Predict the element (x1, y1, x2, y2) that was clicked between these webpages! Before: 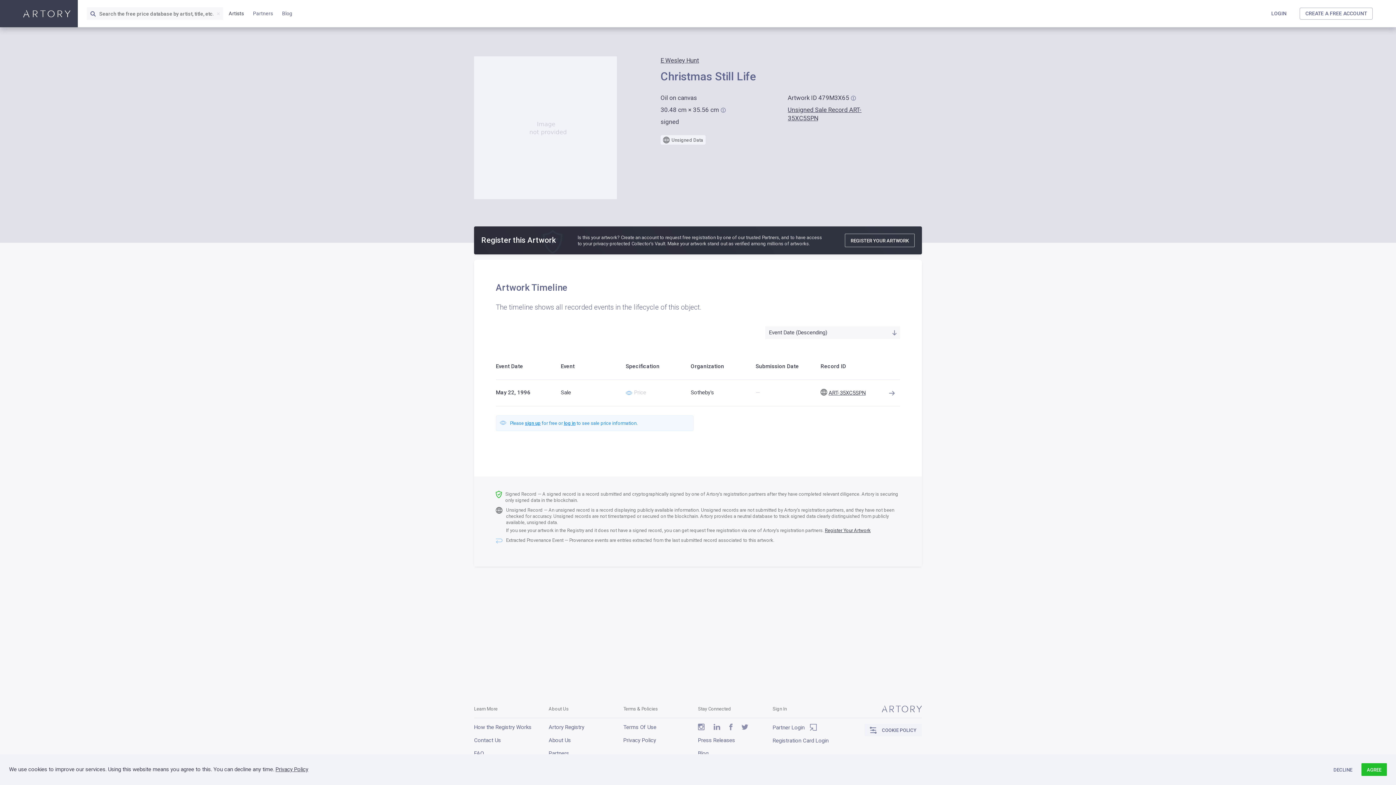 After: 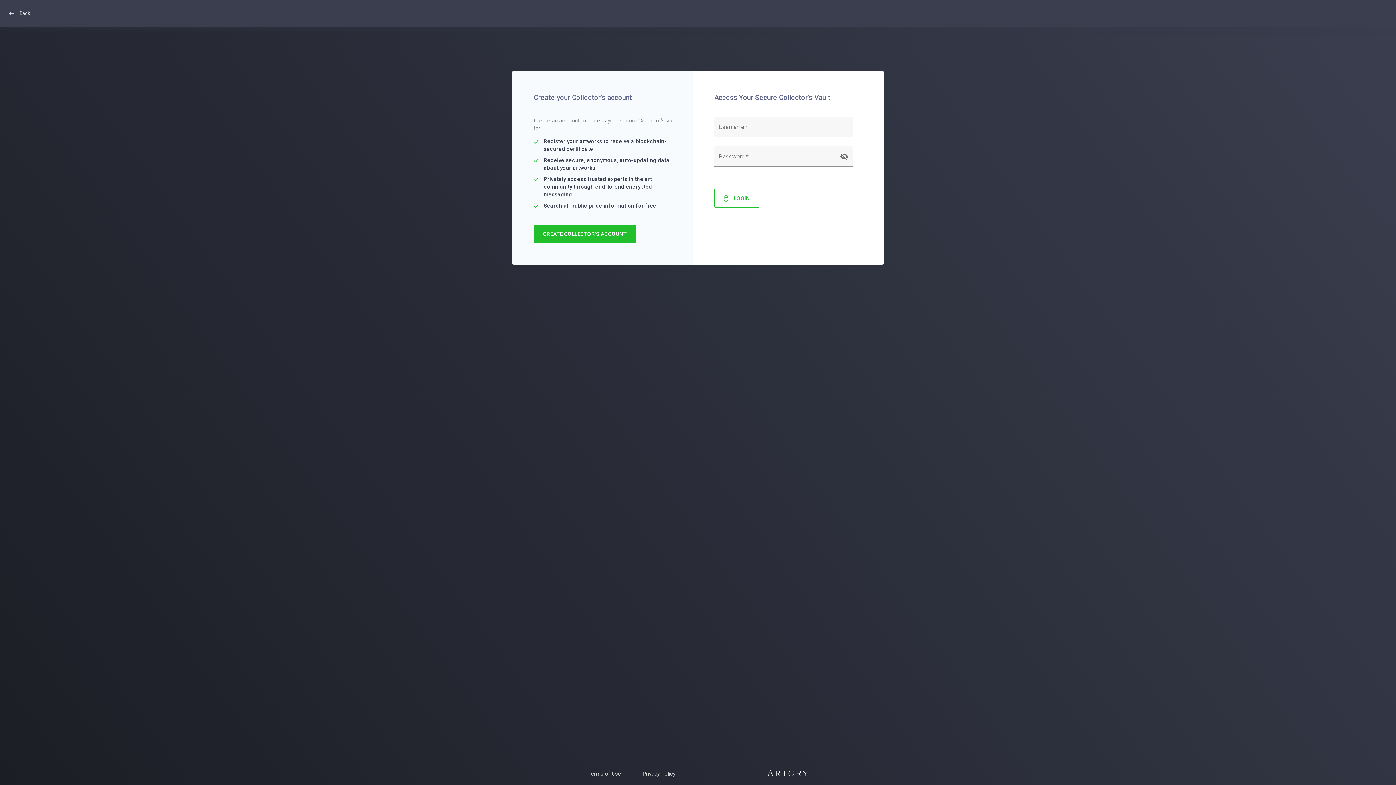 Action: label: REGISTER YOUR ARTWORK bbox: (845, 233, 914, 247)